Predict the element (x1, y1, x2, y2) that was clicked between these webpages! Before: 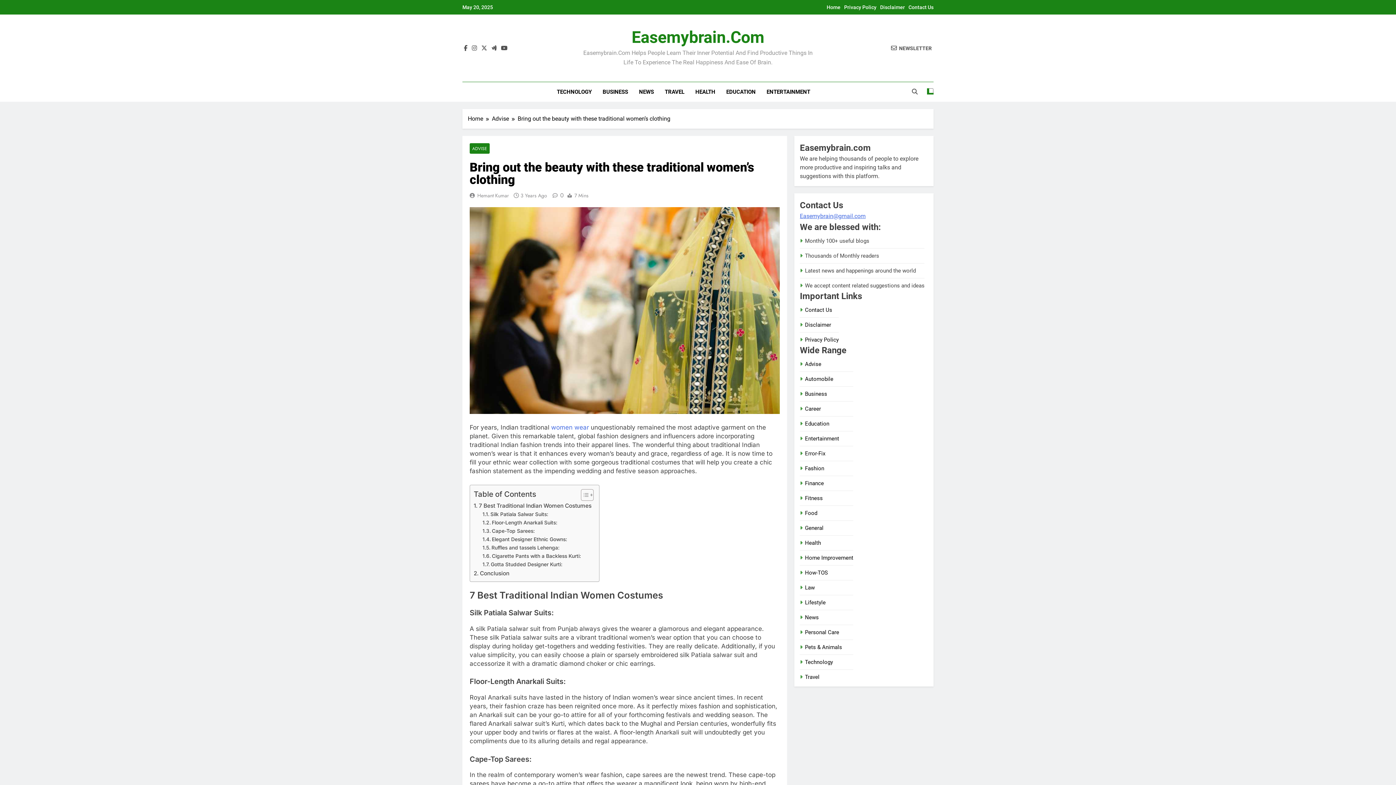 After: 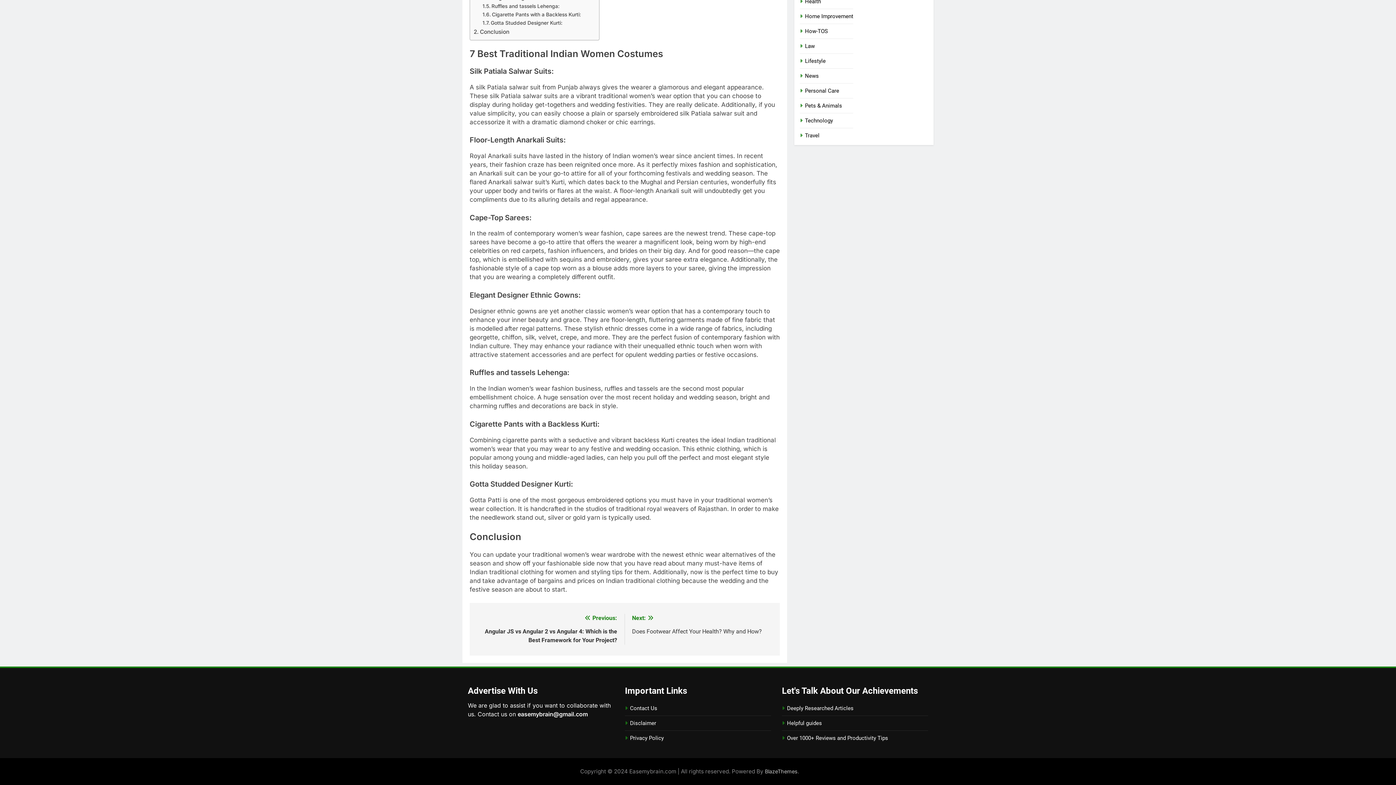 Action: label: Conclusion bbox: (473, 569, 509, 578)